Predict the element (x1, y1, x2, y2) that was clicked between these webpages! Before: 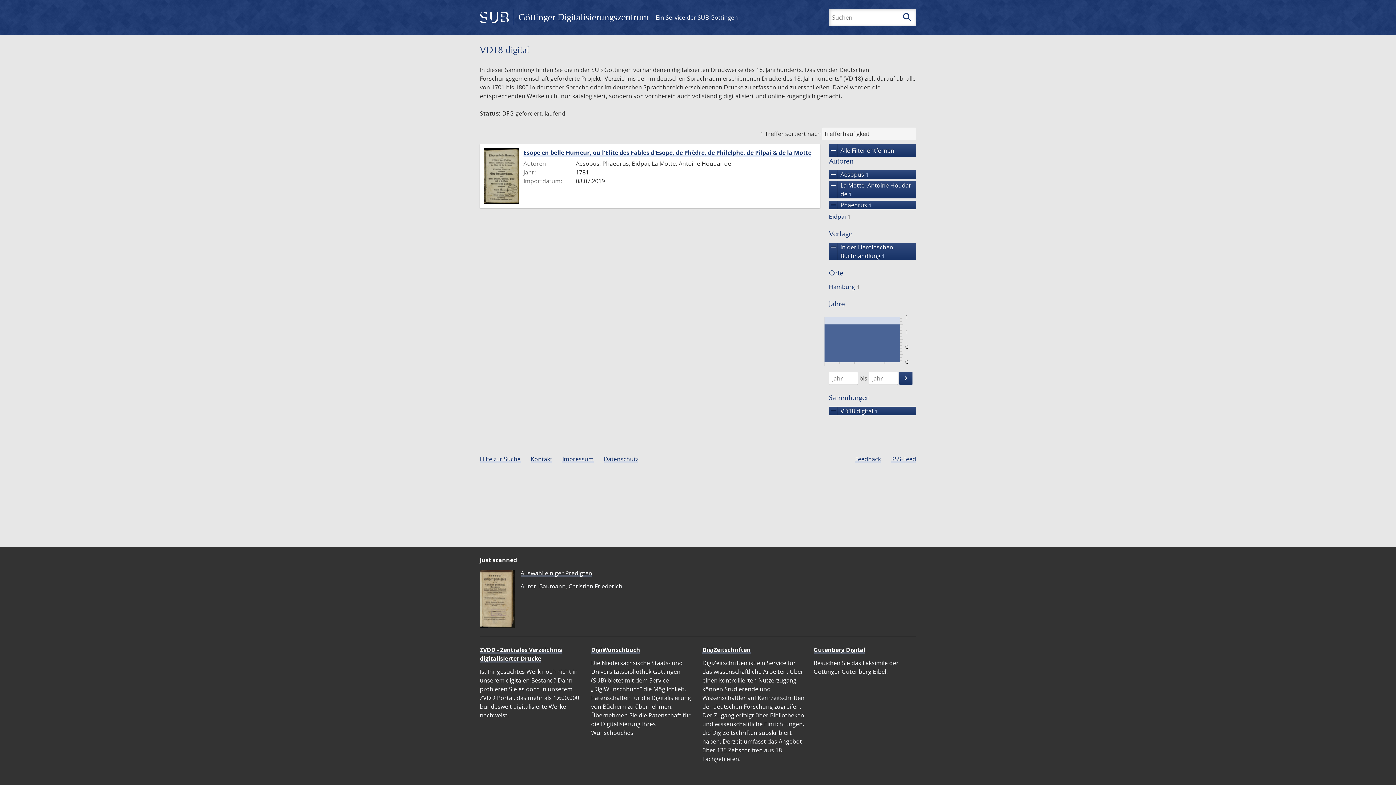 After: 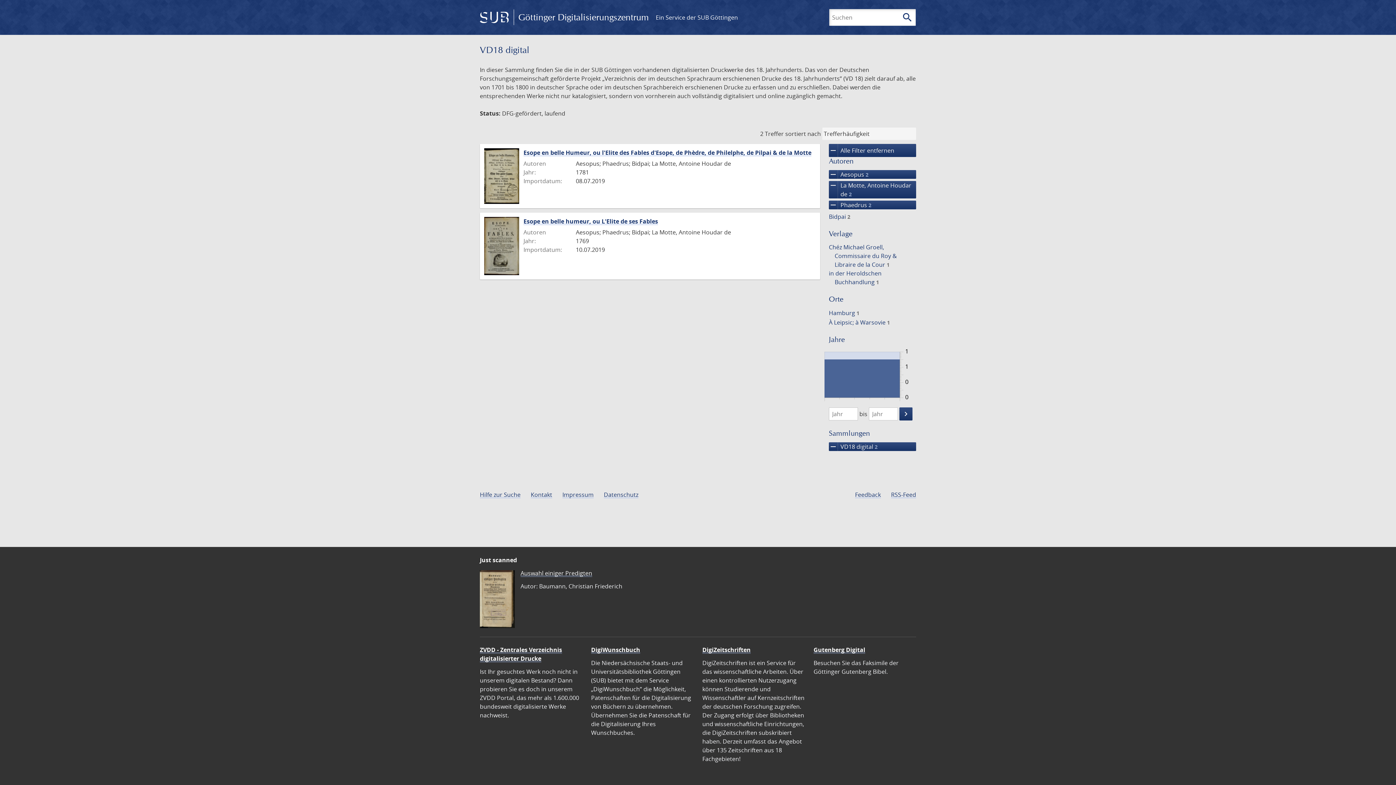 Action: label: remove
in der Heroldschen Buchhandlung 1 bbox: (829, 242, 916, 260)